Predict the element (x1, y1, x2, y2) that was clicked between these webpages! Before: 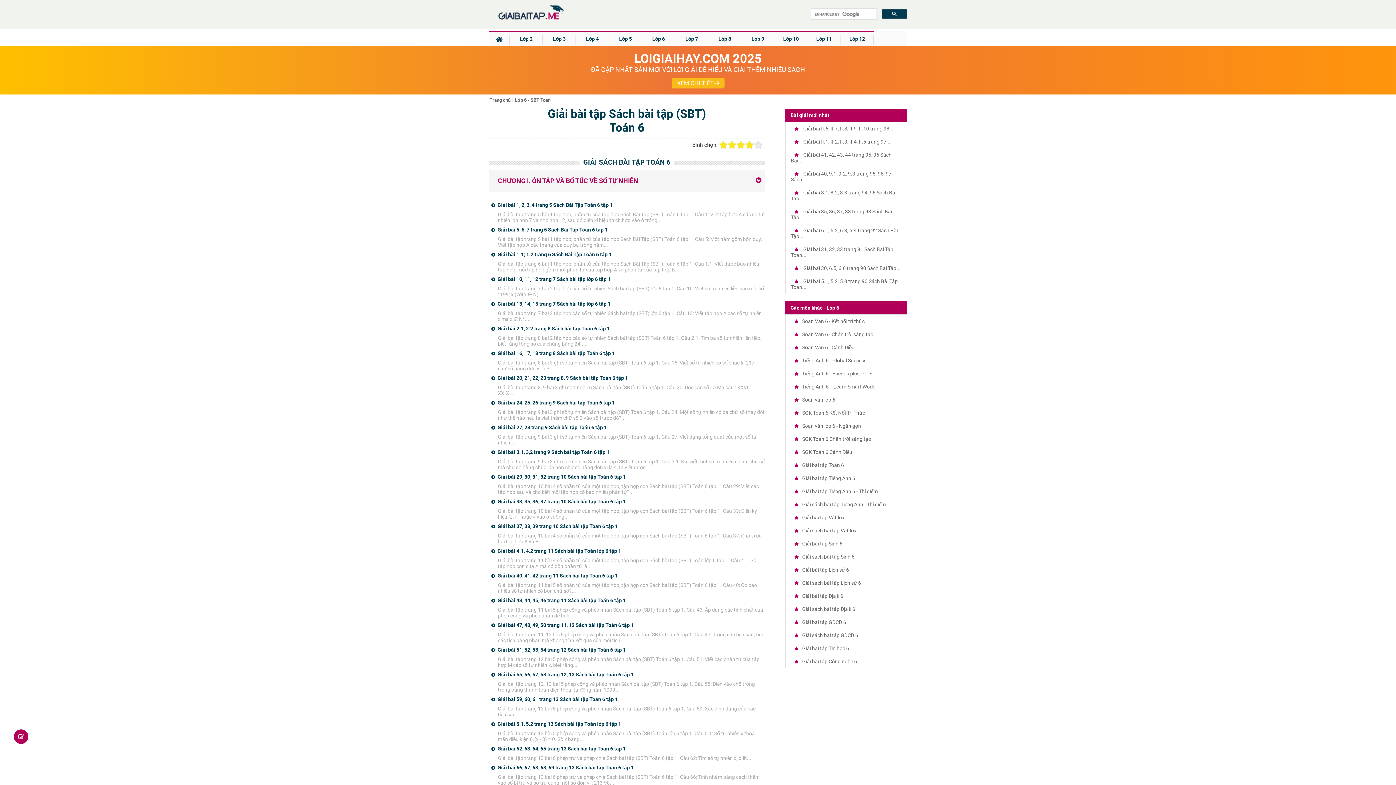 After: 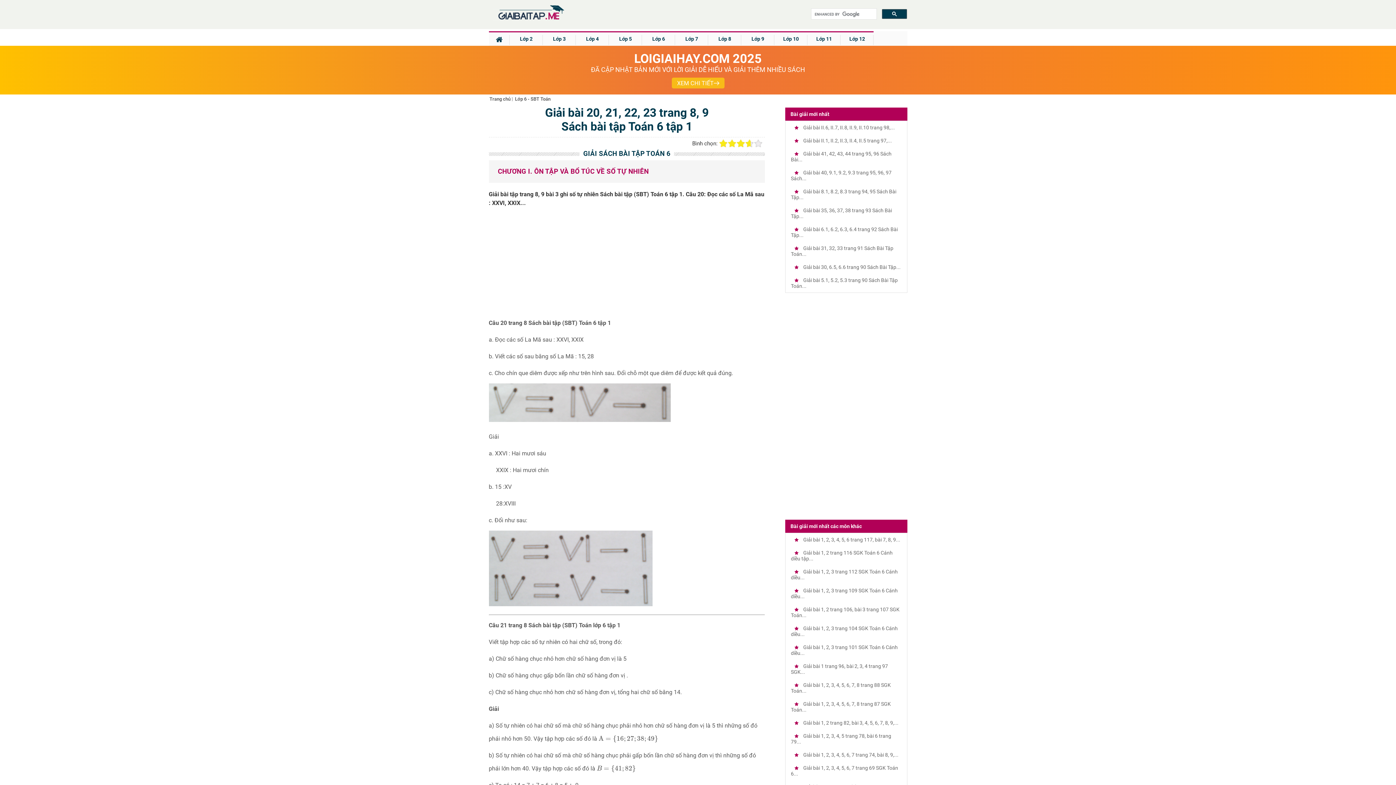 Action: label: Giải bài 20, 21, 22, 23 trang 8, 9 Sách bài tập Toán 6 tập 1 bbox: (488, 371, 765, 384)